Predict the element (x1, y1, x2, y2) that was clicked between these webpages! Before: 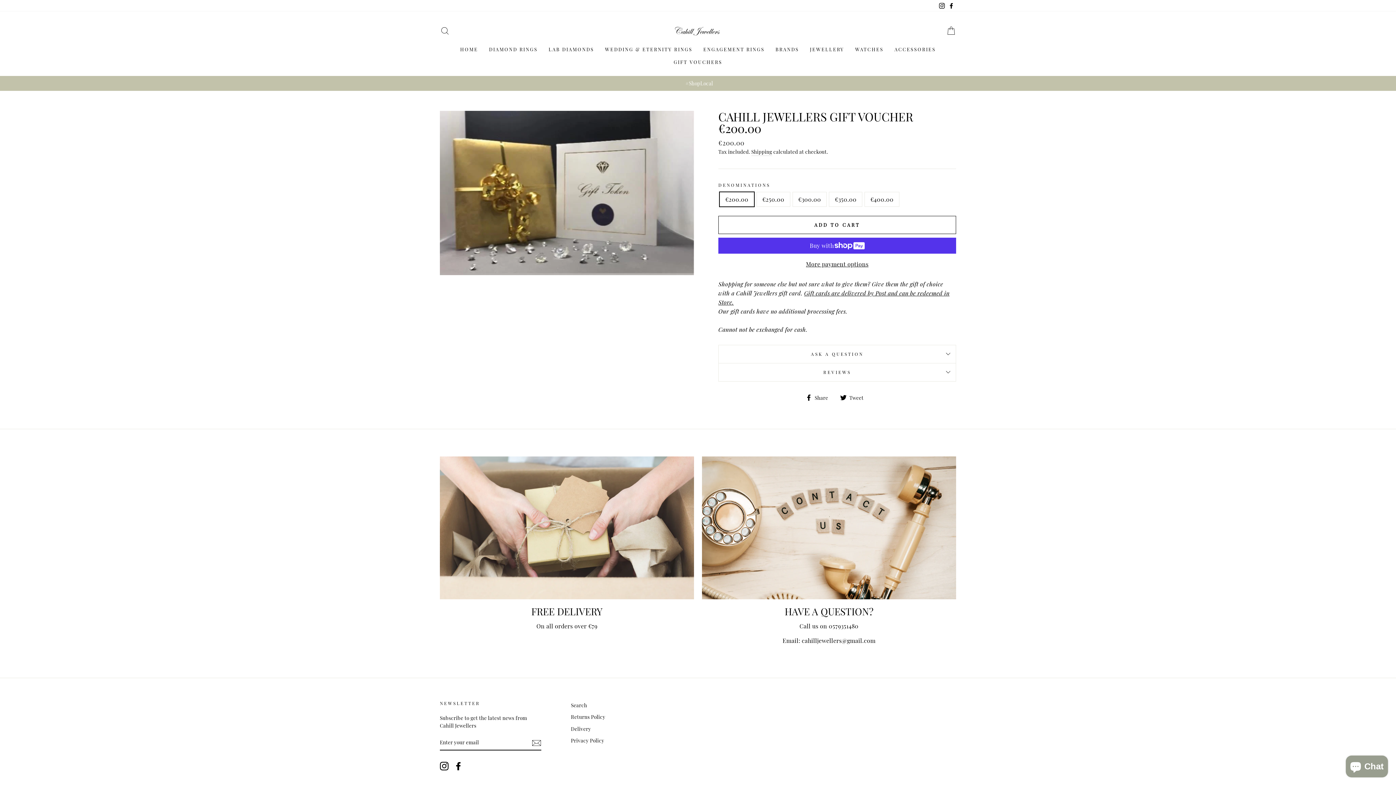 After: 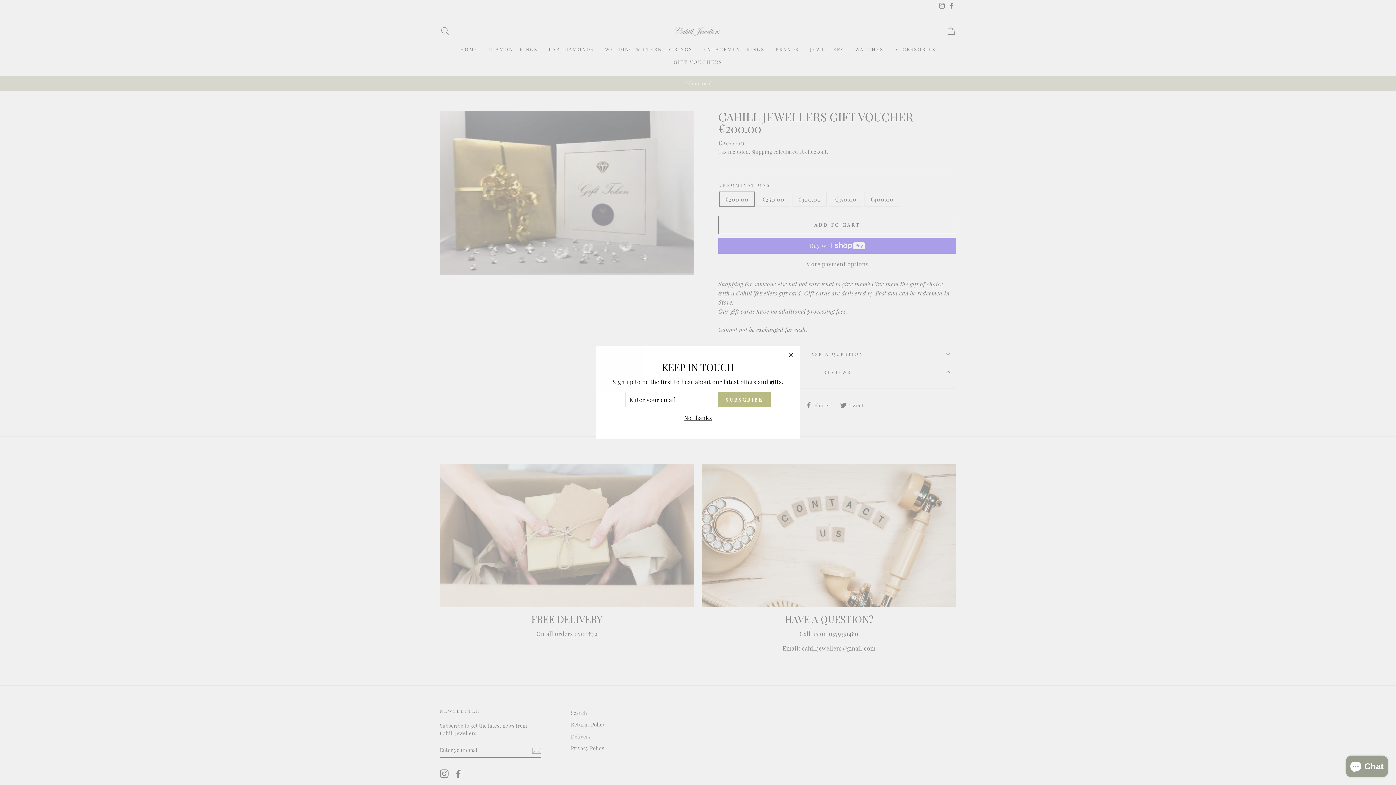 Action: bbox: (718, 363, 956, 381) label: REVIEWS